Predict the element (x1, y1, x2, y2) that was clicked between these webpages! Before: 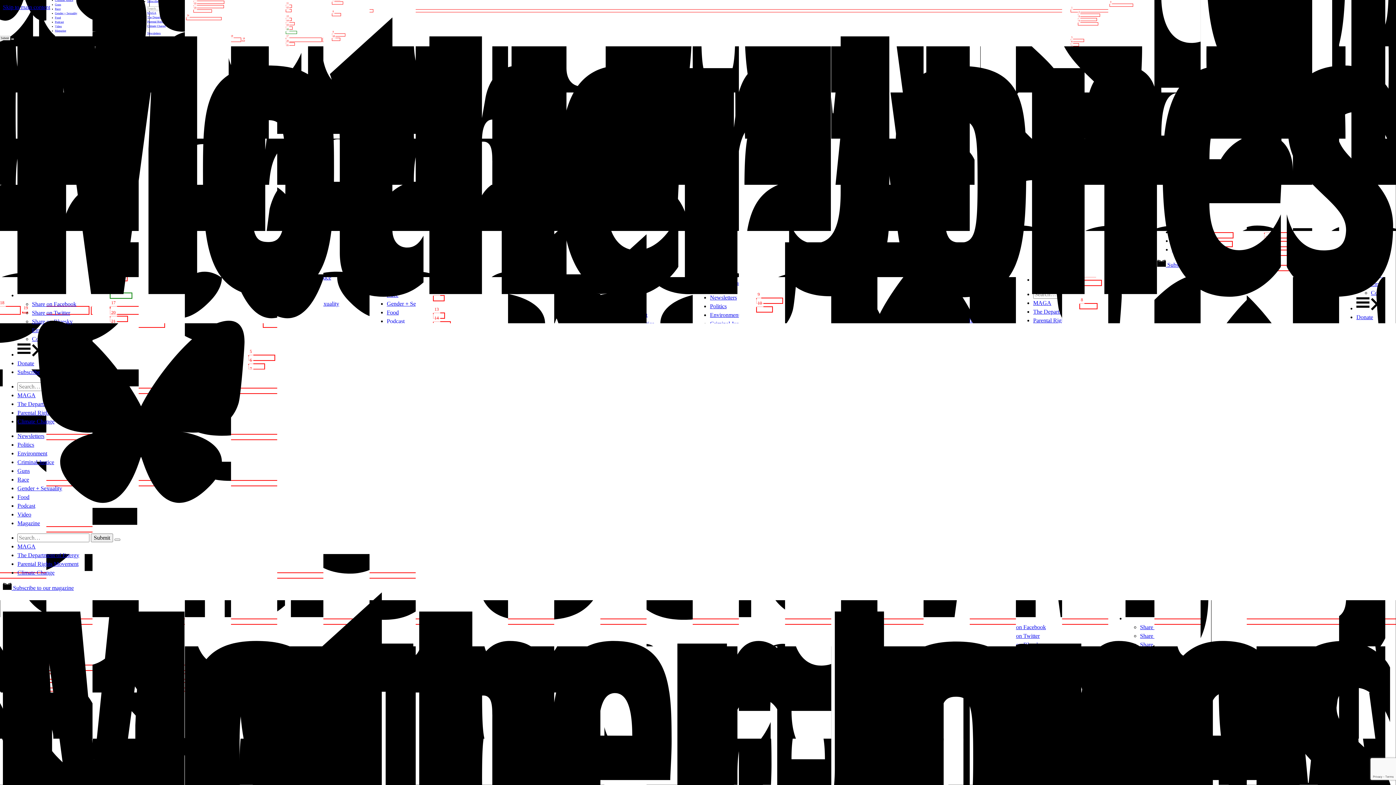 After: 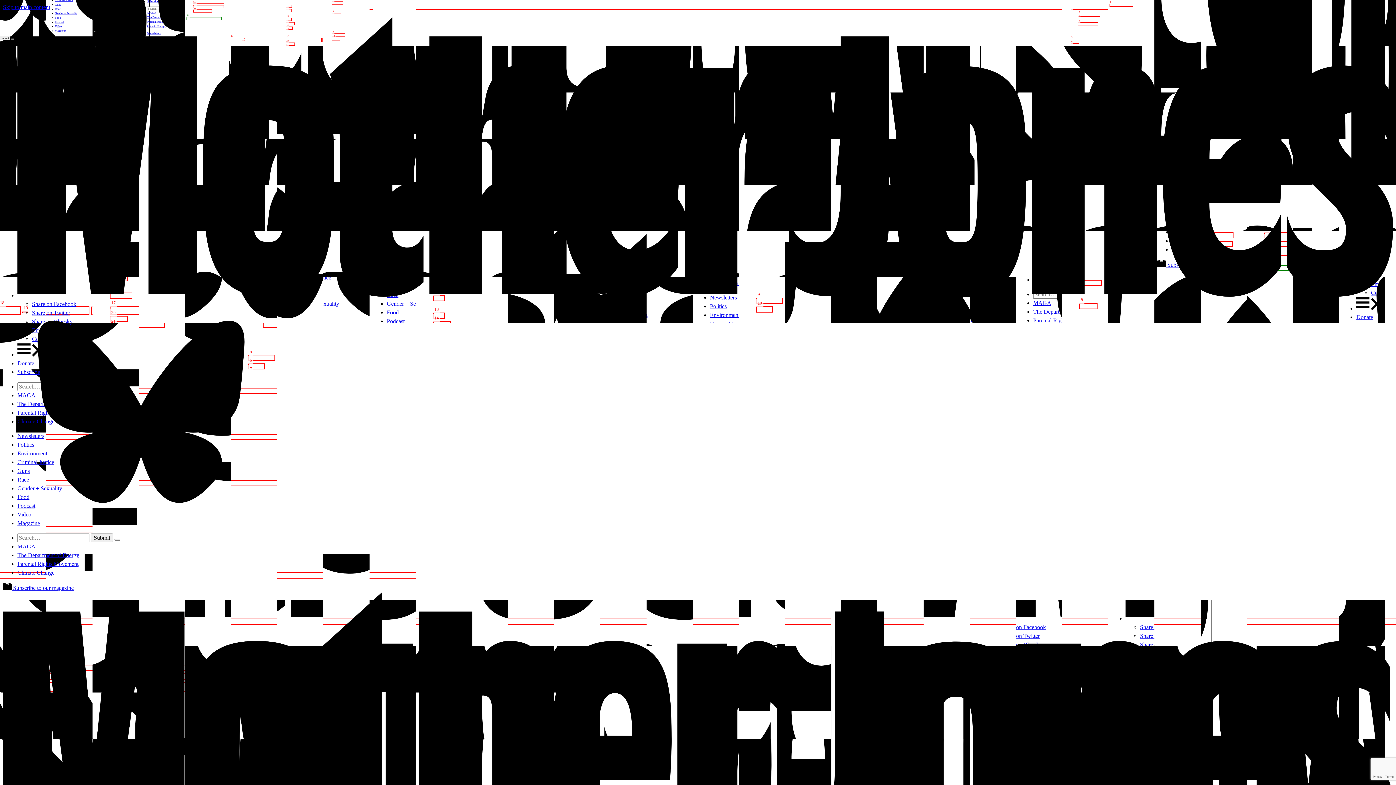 Action: bbox: (17, 520, 40, 526) label: Magazine